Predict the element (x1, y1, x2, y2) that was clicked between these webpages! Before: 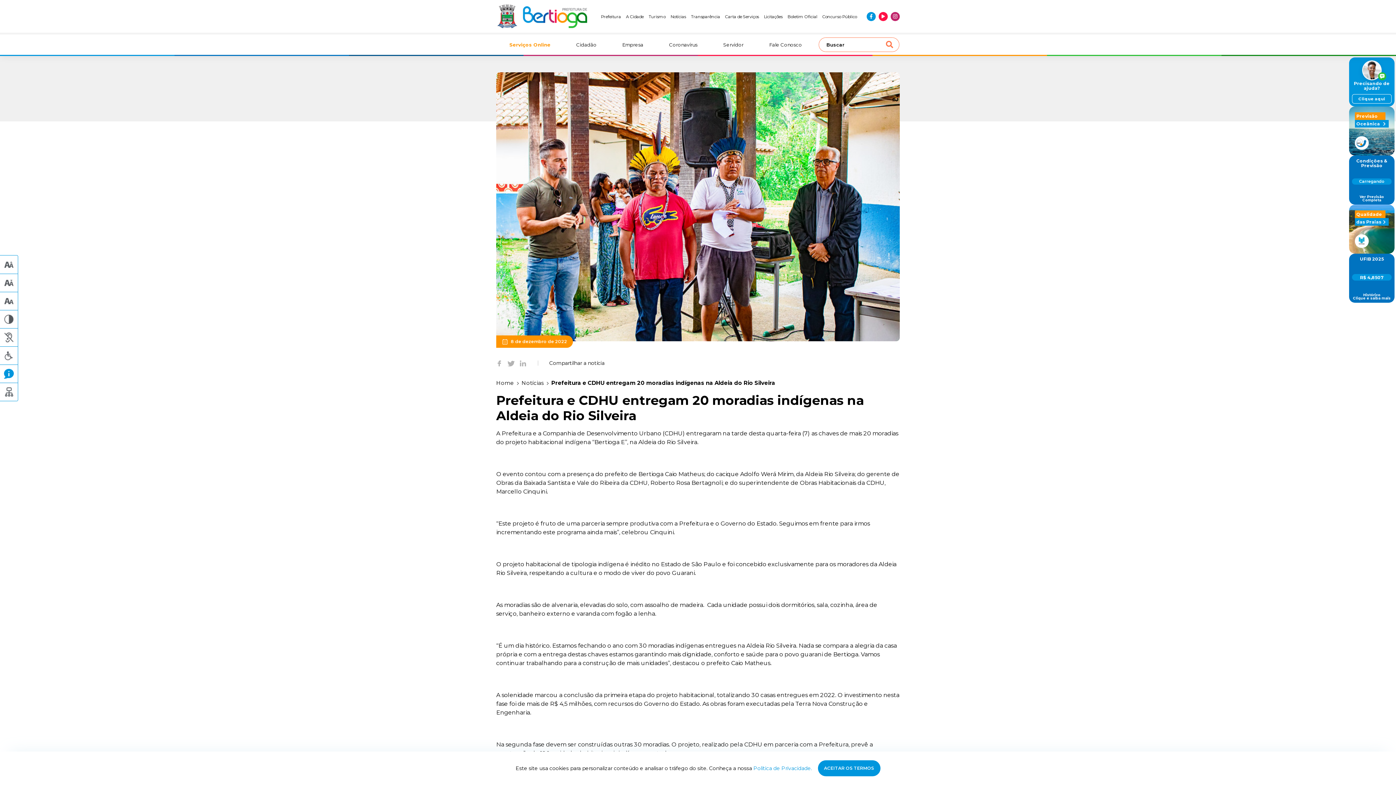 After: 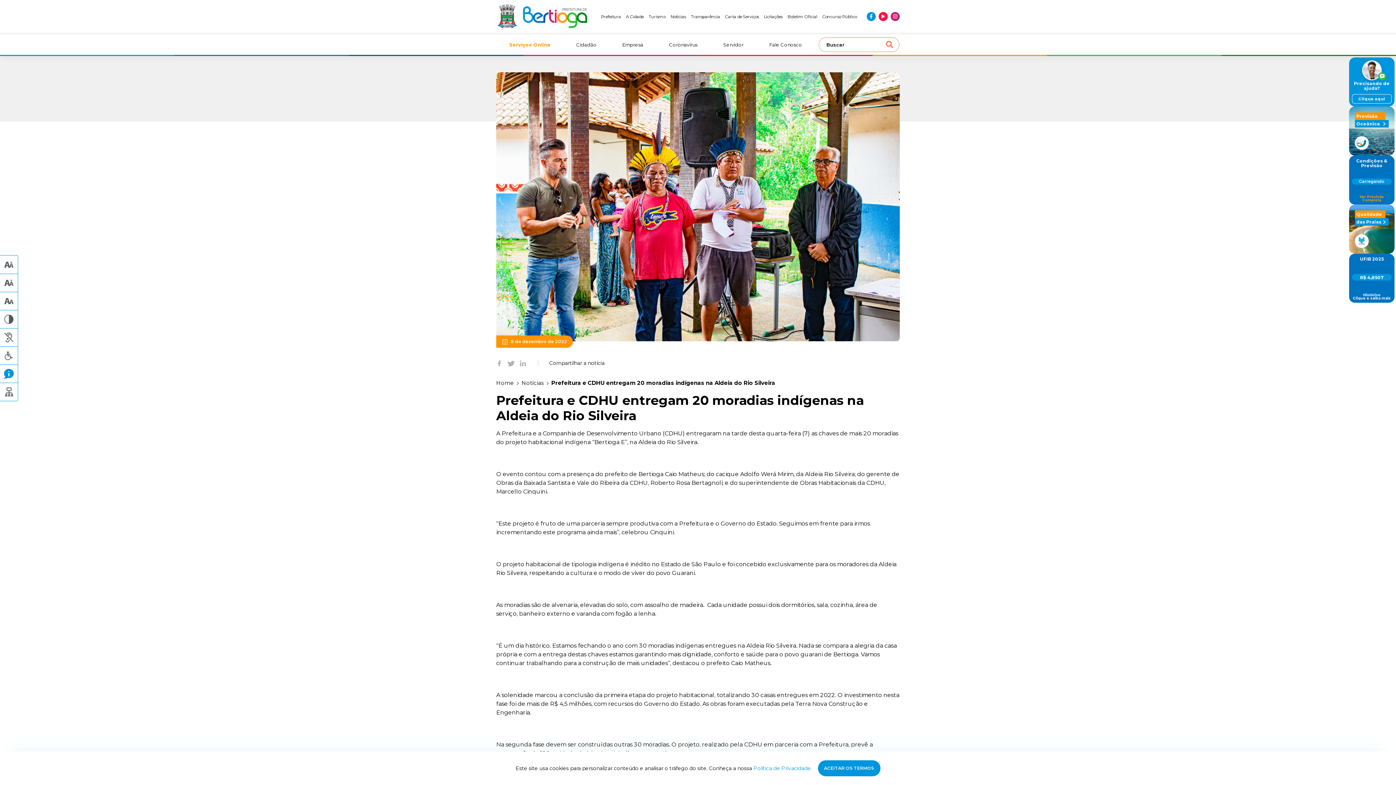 Action: bbox: (1352, 195, 1392, 201) label: Ver Previsão Completa